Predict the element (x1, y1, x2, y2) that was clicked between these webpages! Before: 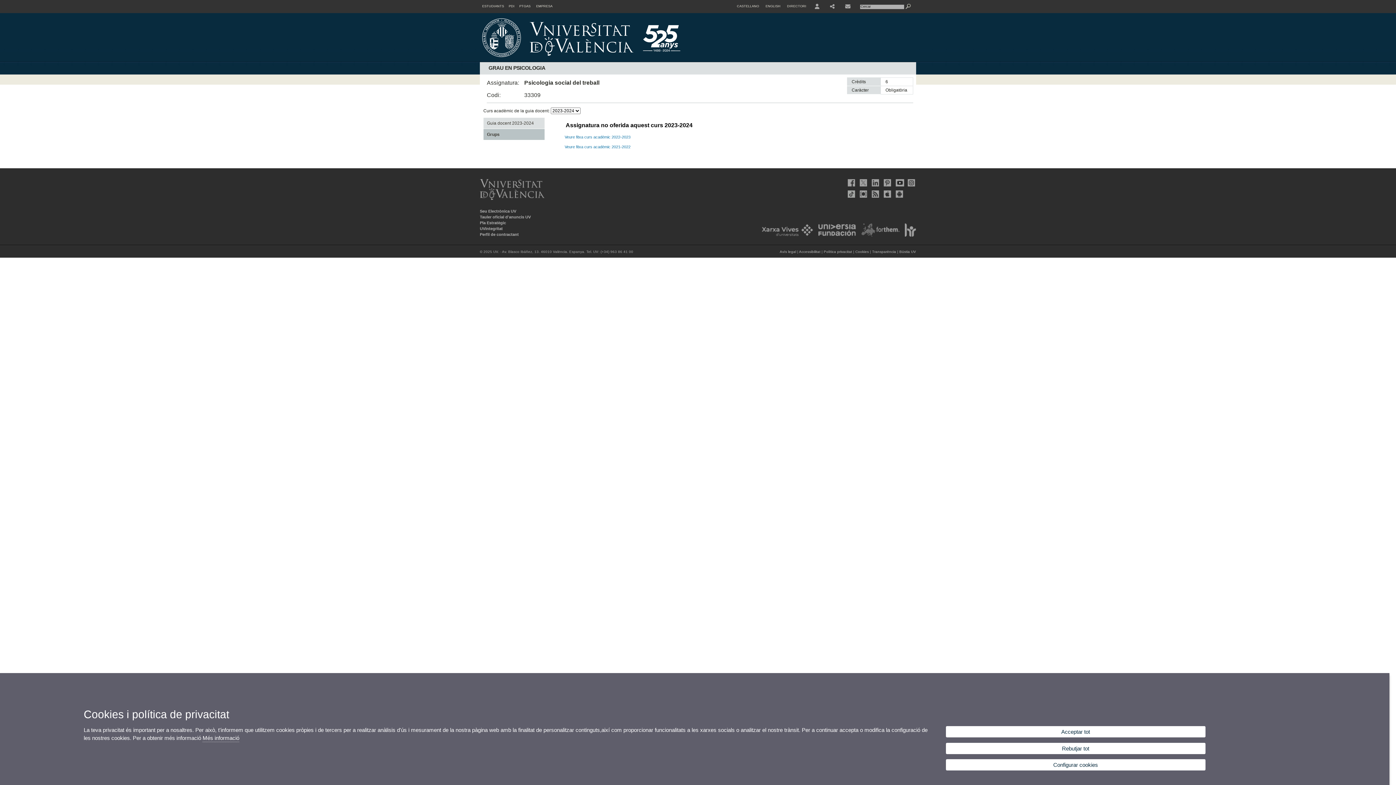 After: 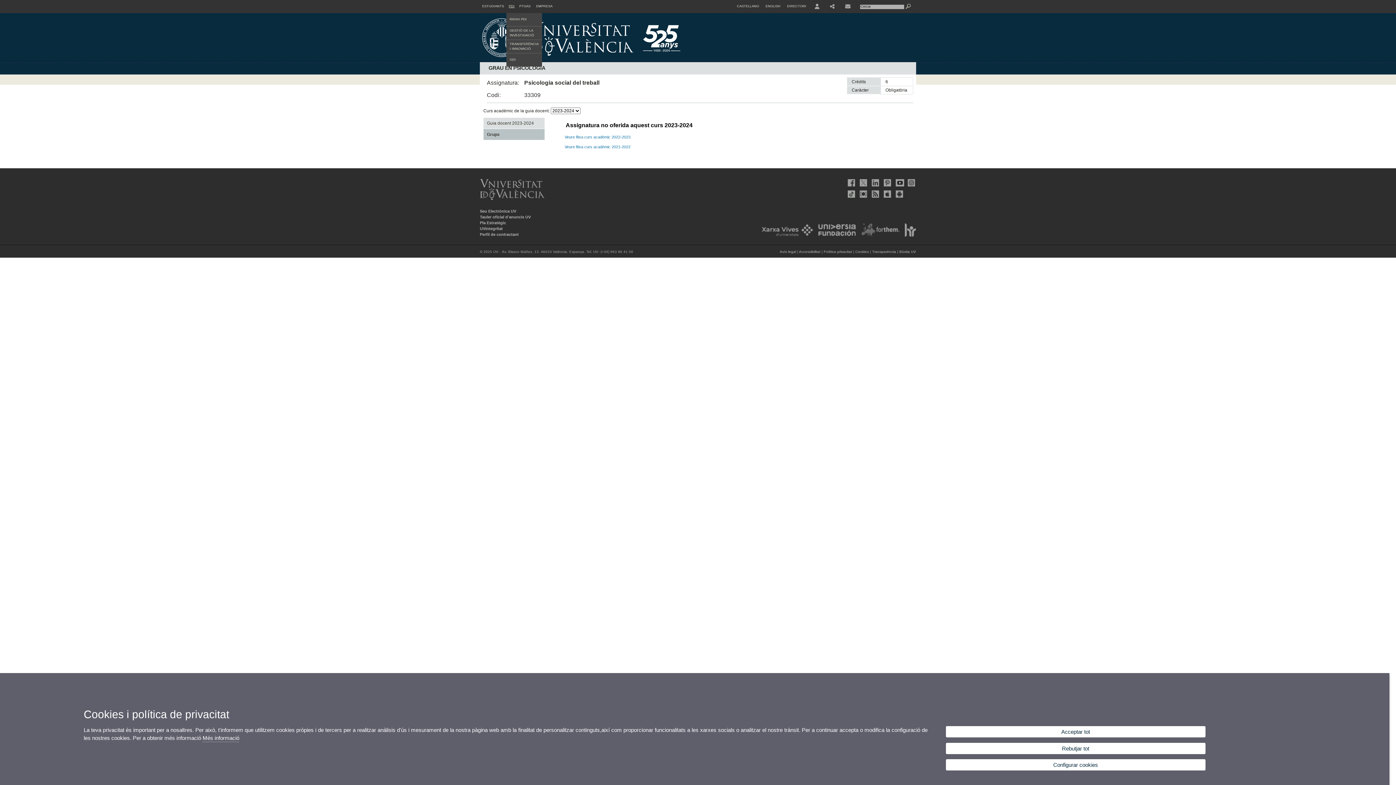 Action: label: PDI bbox: (506, 0, 517, 13)